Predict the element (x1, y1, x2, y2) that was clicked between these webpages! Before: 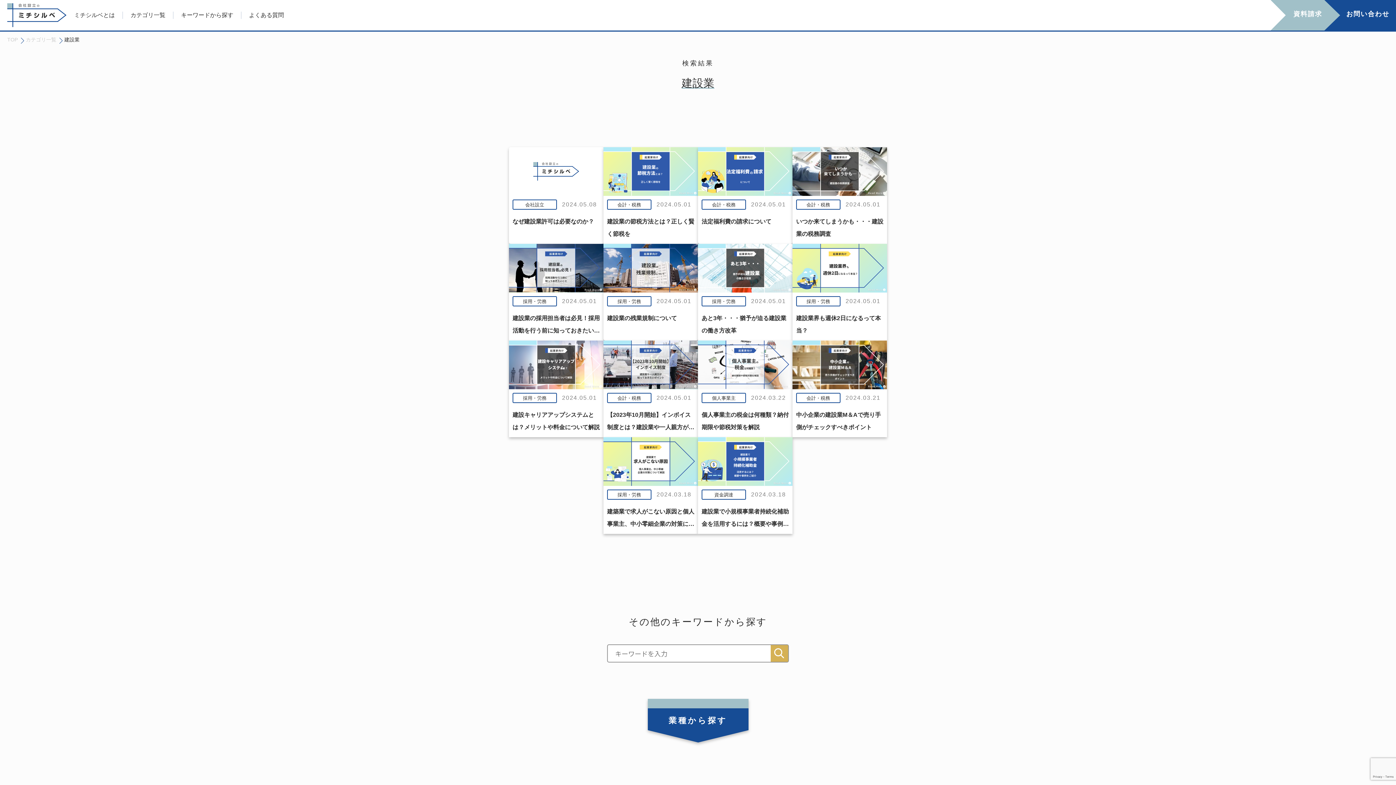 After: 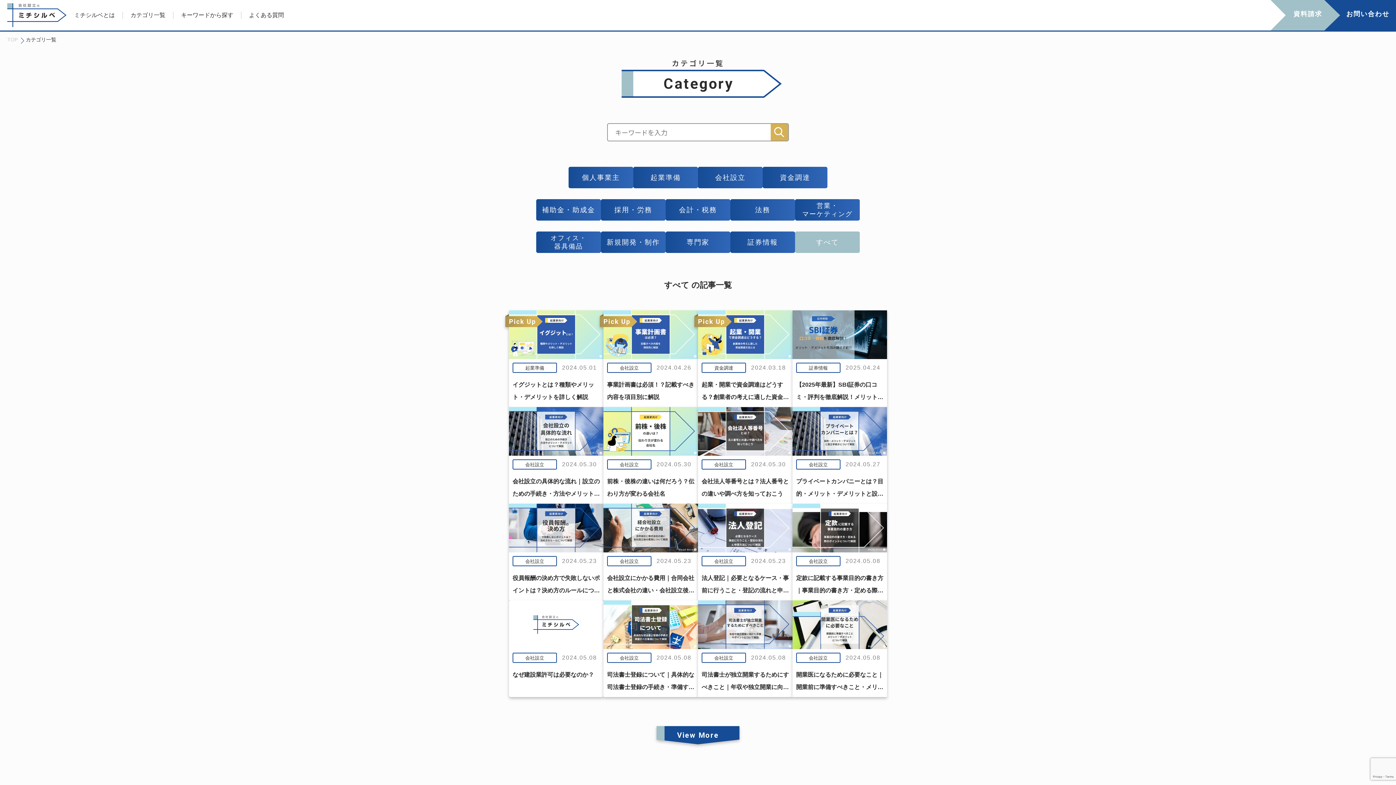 Action: label: カテゴリ一覧 bbox: (130, 11, 165, 18)